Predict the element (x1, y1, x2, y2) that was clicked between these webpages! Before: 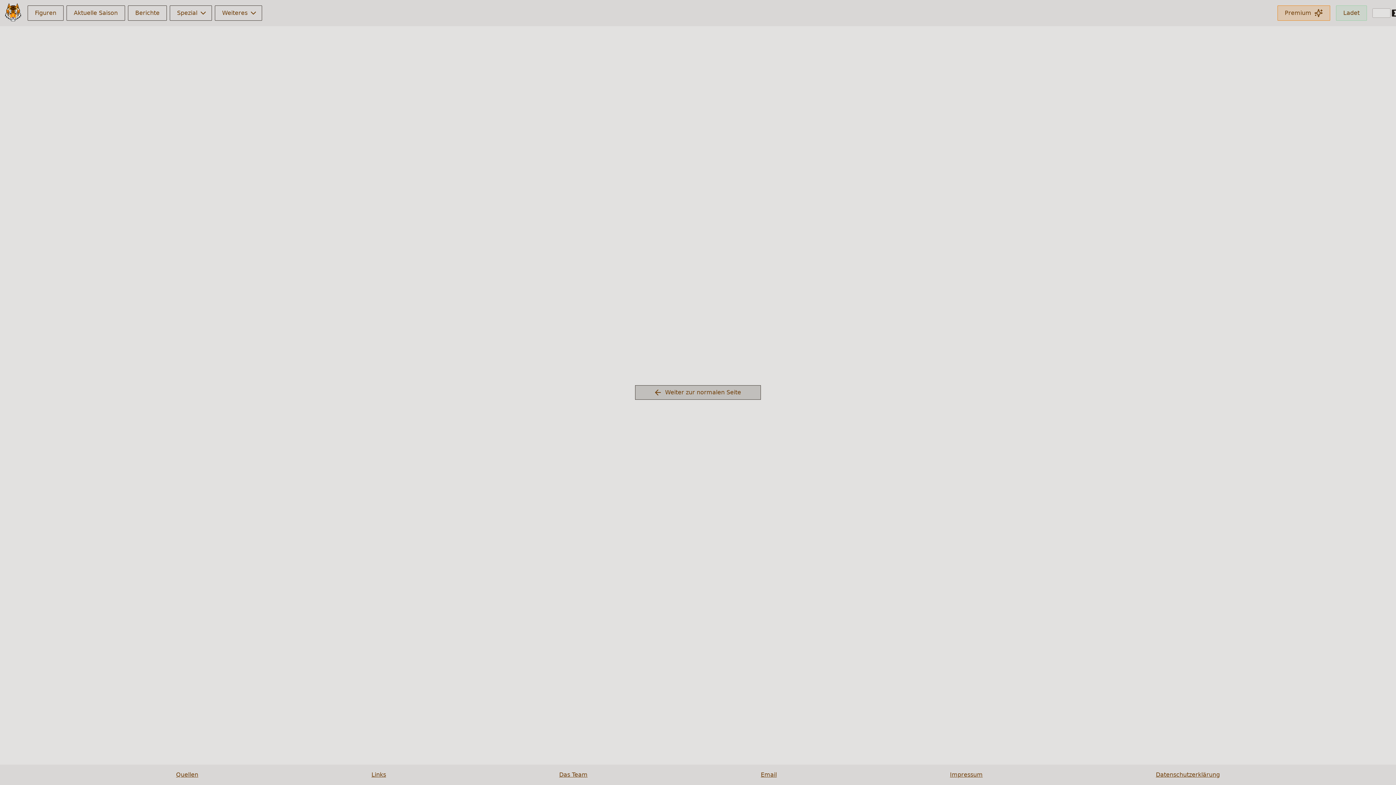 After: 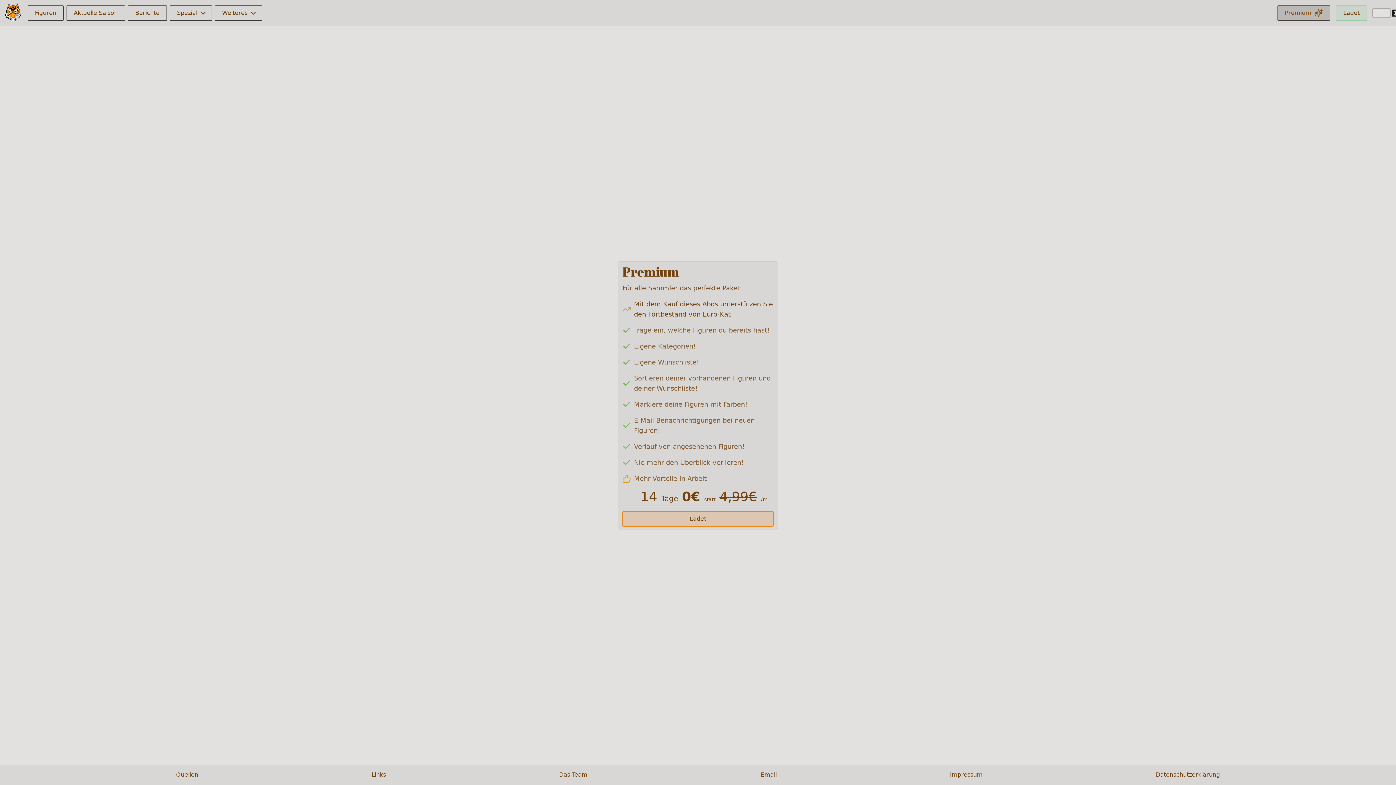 Action: bbox: (1277, 5, 1330, 20) label: Premium